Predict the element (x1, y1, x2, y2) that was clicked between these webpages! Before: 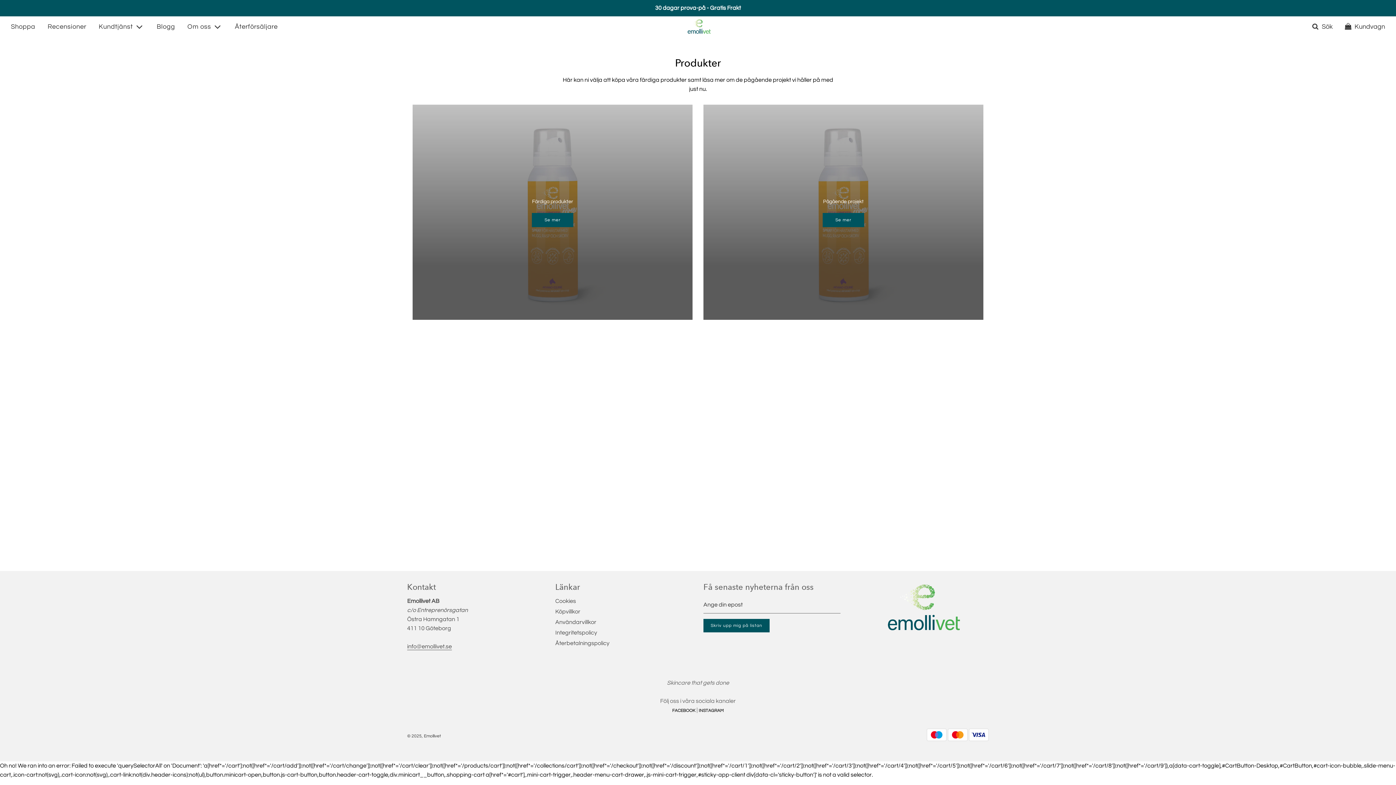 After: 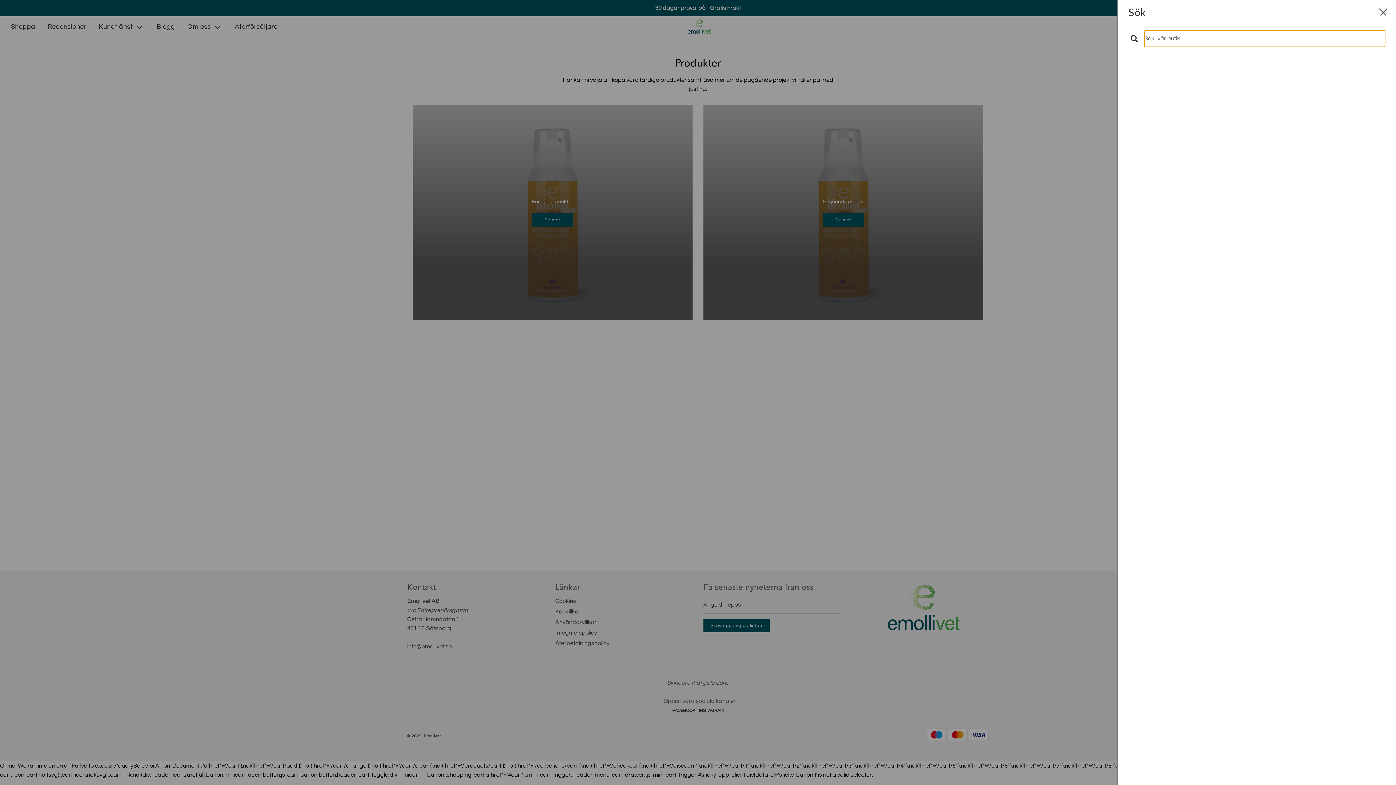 Action: bbox: (1305, 16, 1338, 37) label: Sök